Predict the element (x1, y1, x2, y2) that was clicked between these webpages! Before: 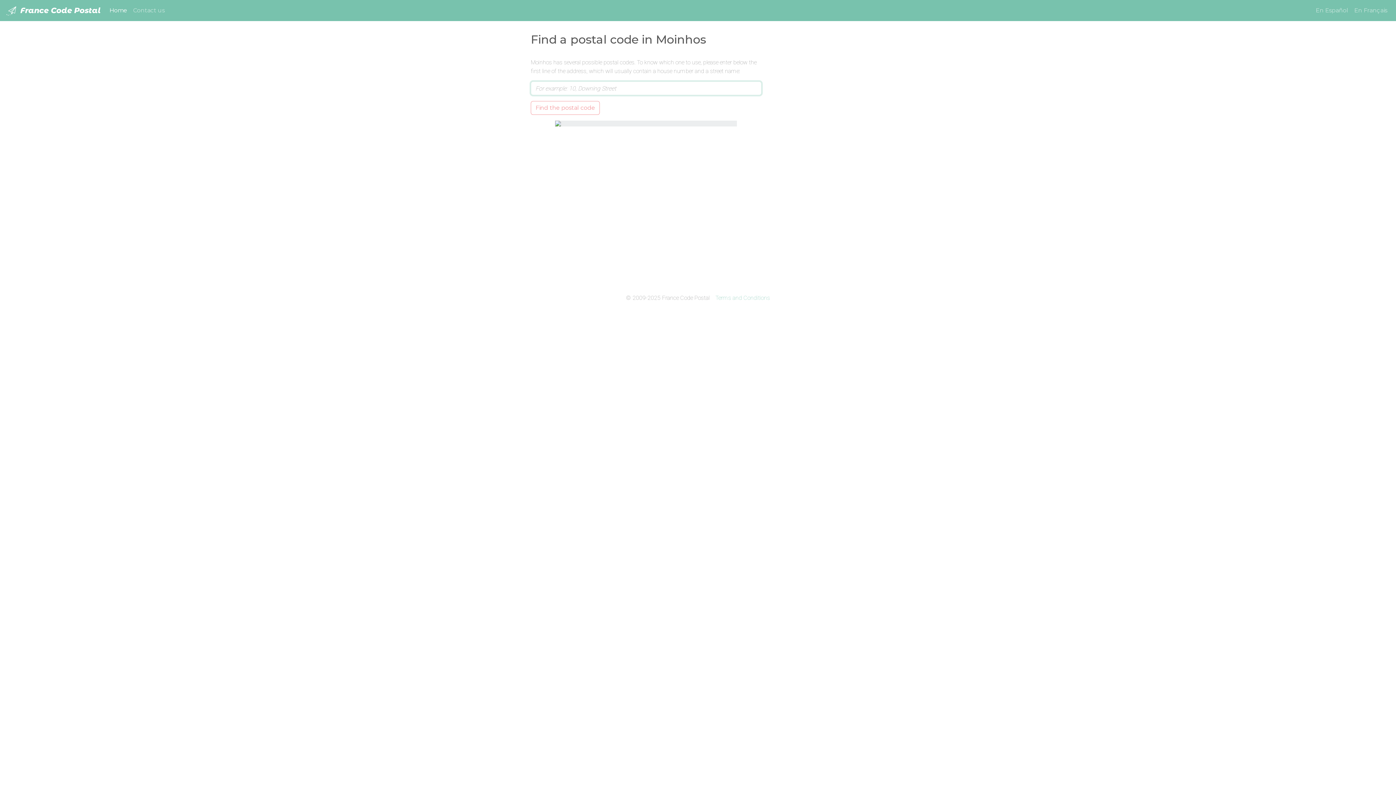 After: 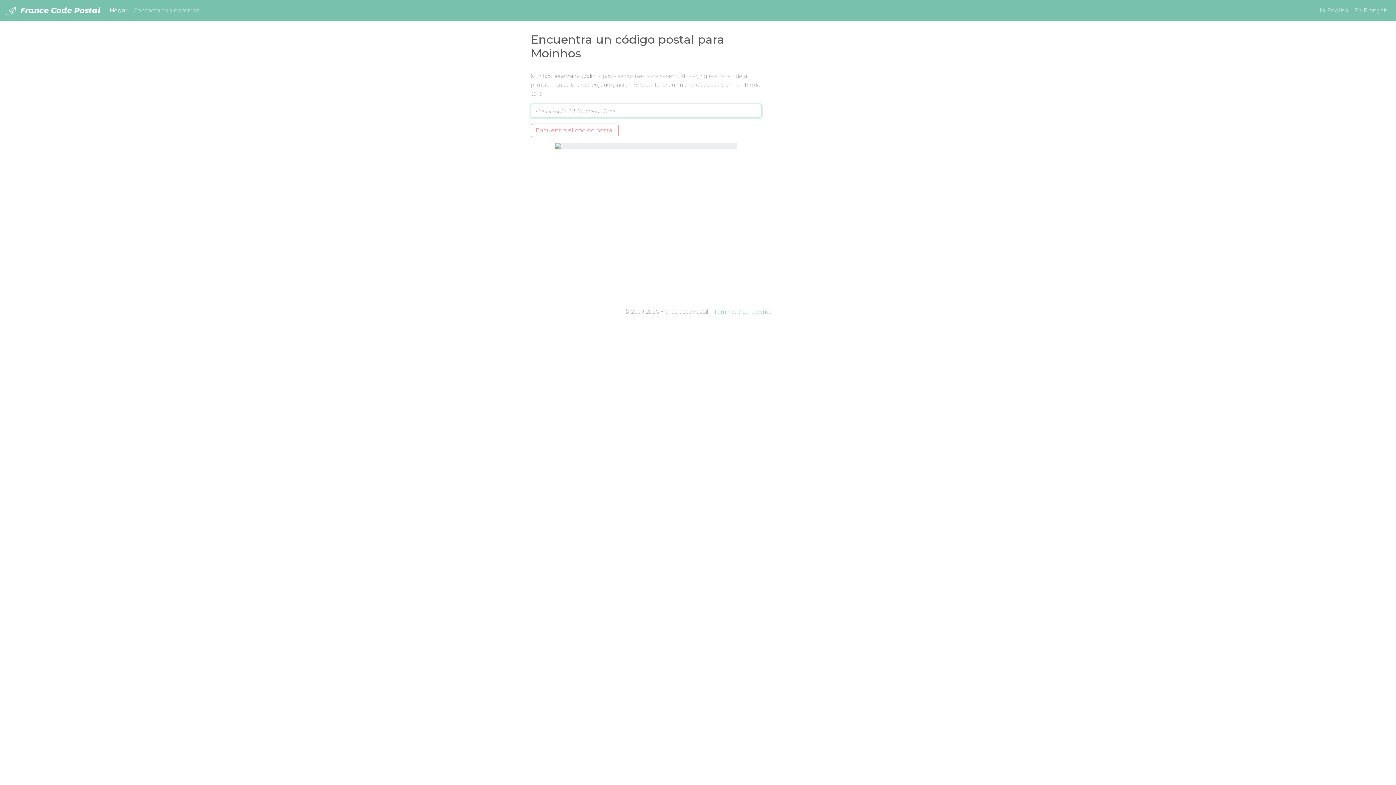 Action: bbox: (1313, 3, 1351, 17) label: En Español